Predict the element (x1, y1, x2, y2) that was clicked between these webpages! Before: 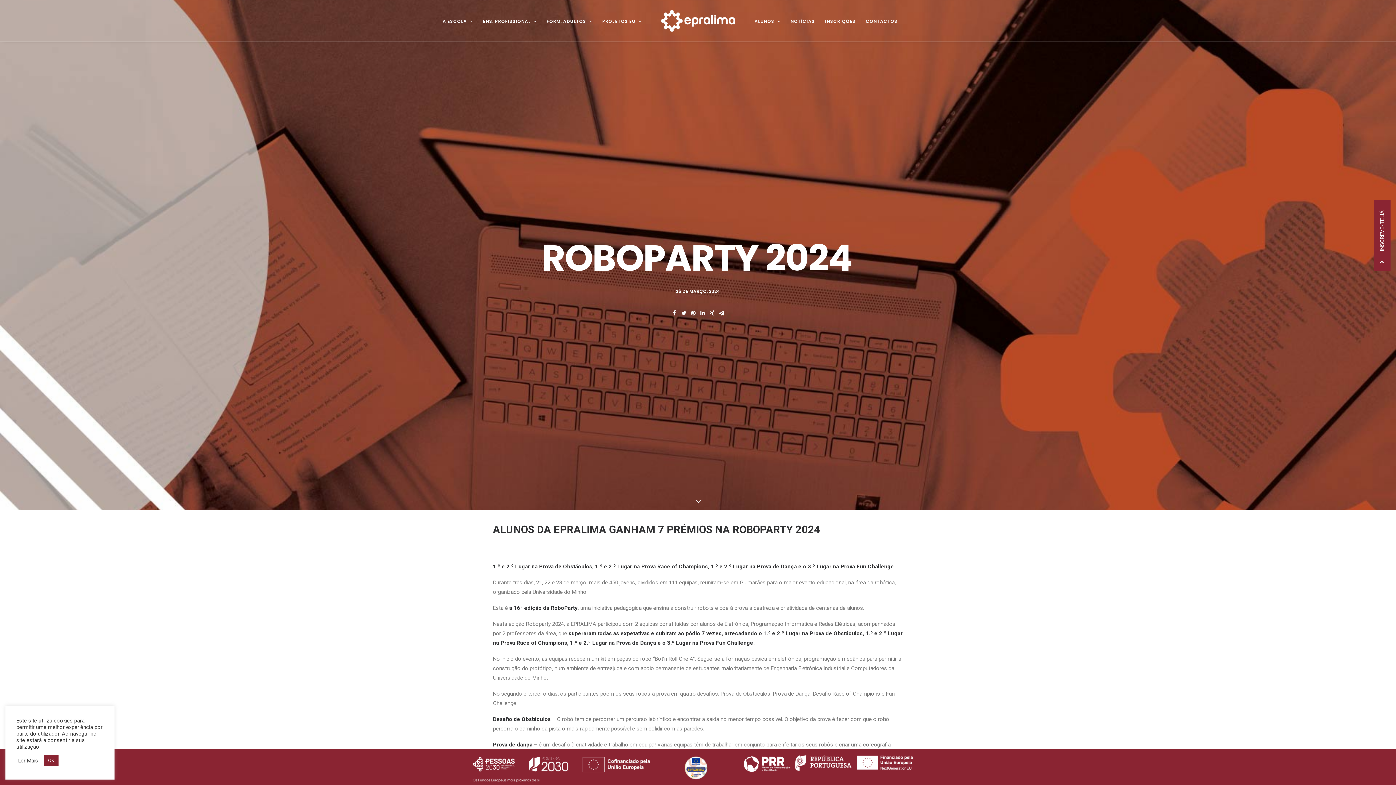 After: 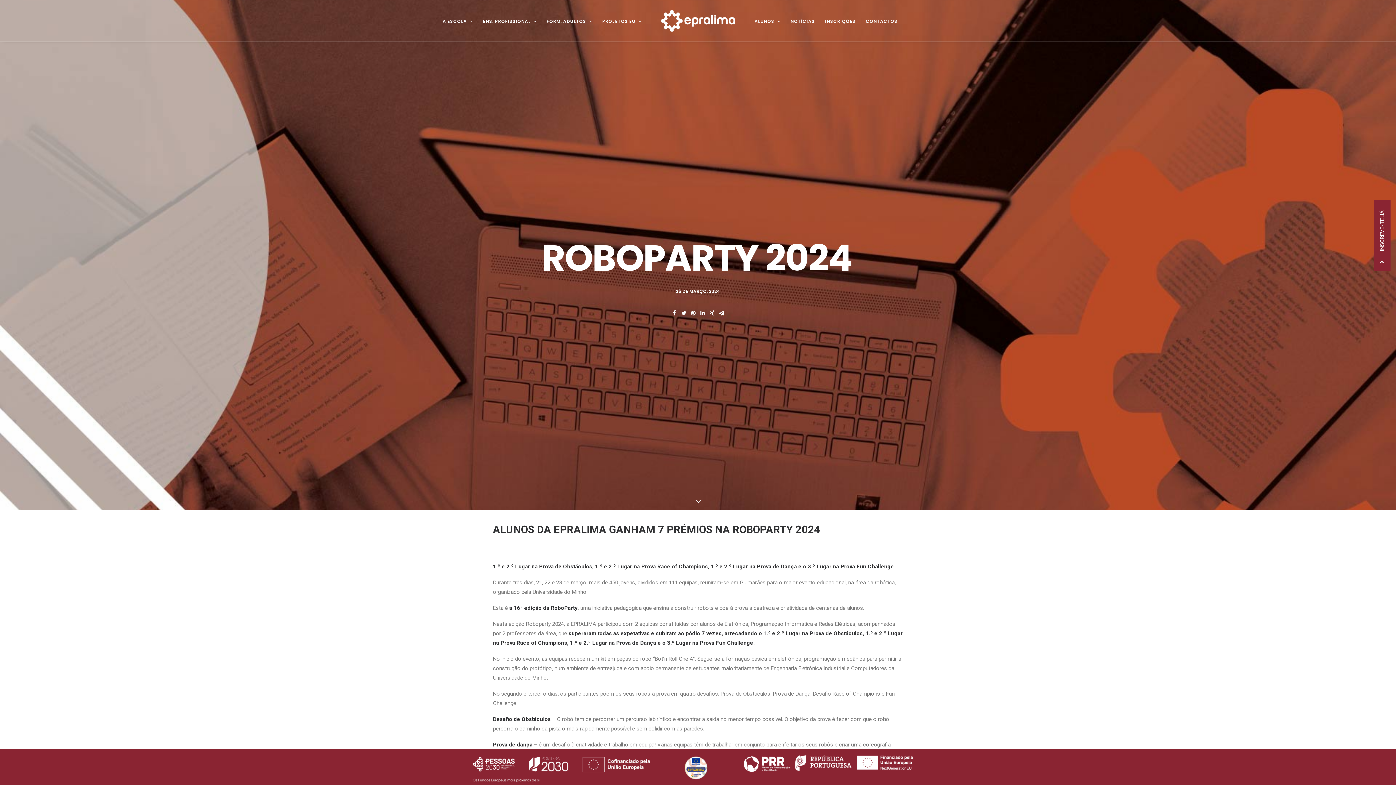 Action: bbox: (43, 755, 58, 766) label: OK